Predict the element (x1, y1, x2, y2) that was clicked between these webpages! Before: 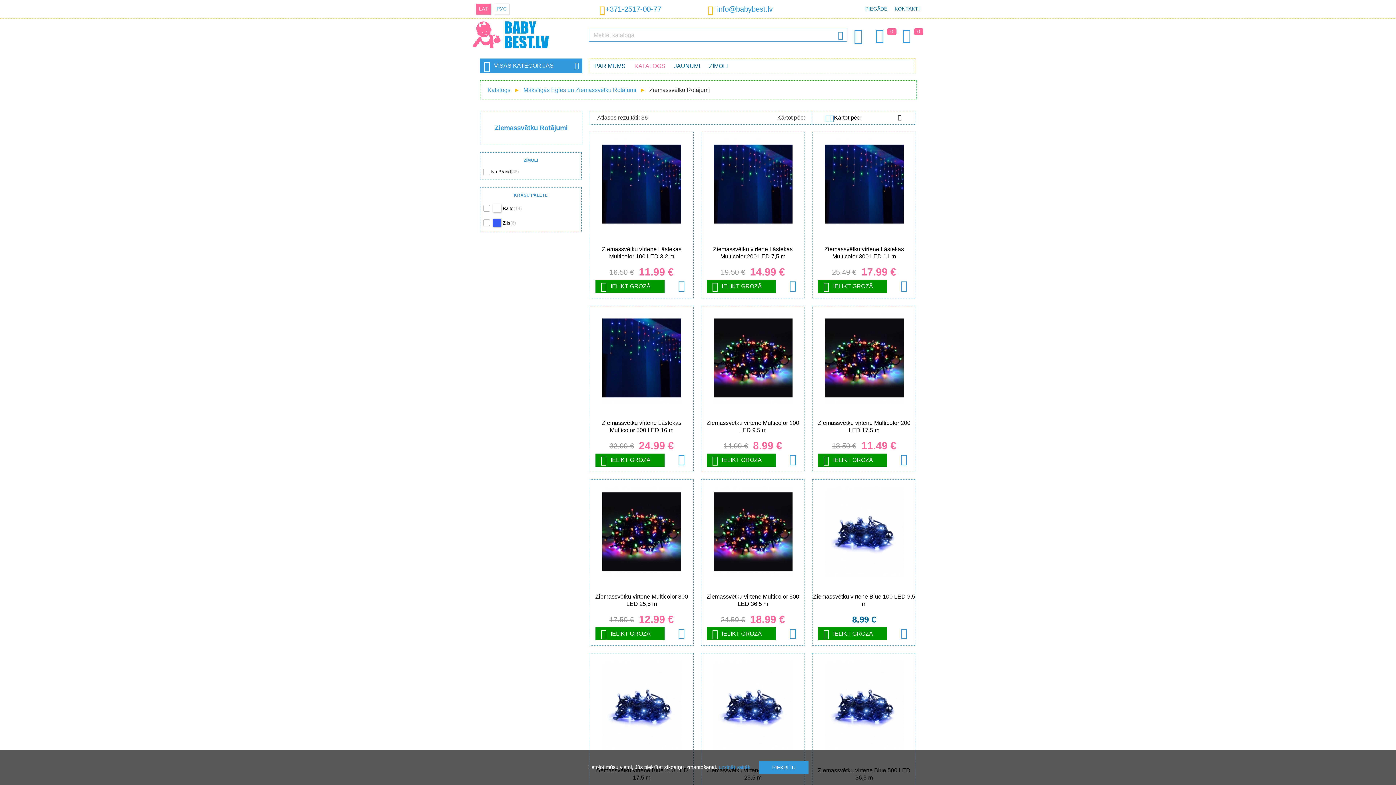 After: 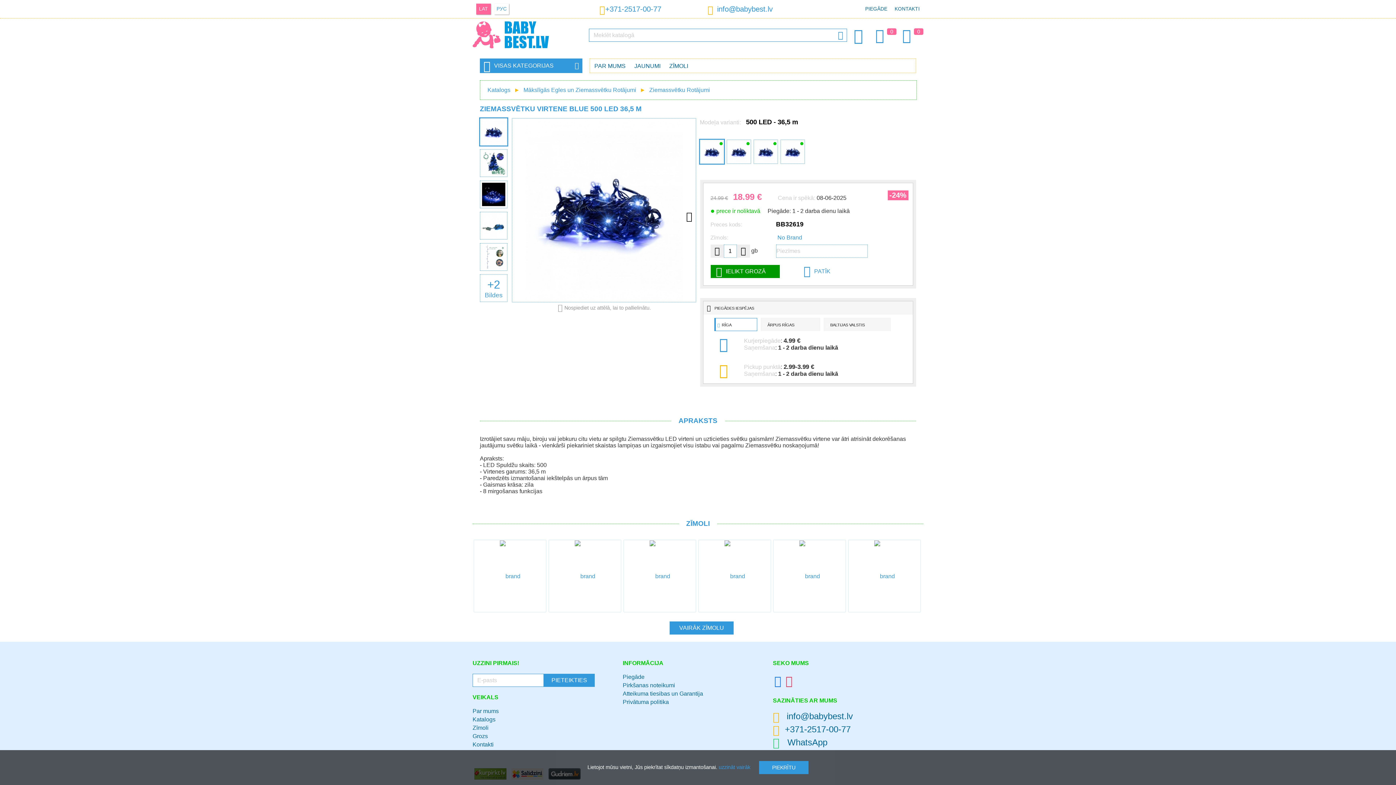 Action: bbox: (812, 653, 916, 757)